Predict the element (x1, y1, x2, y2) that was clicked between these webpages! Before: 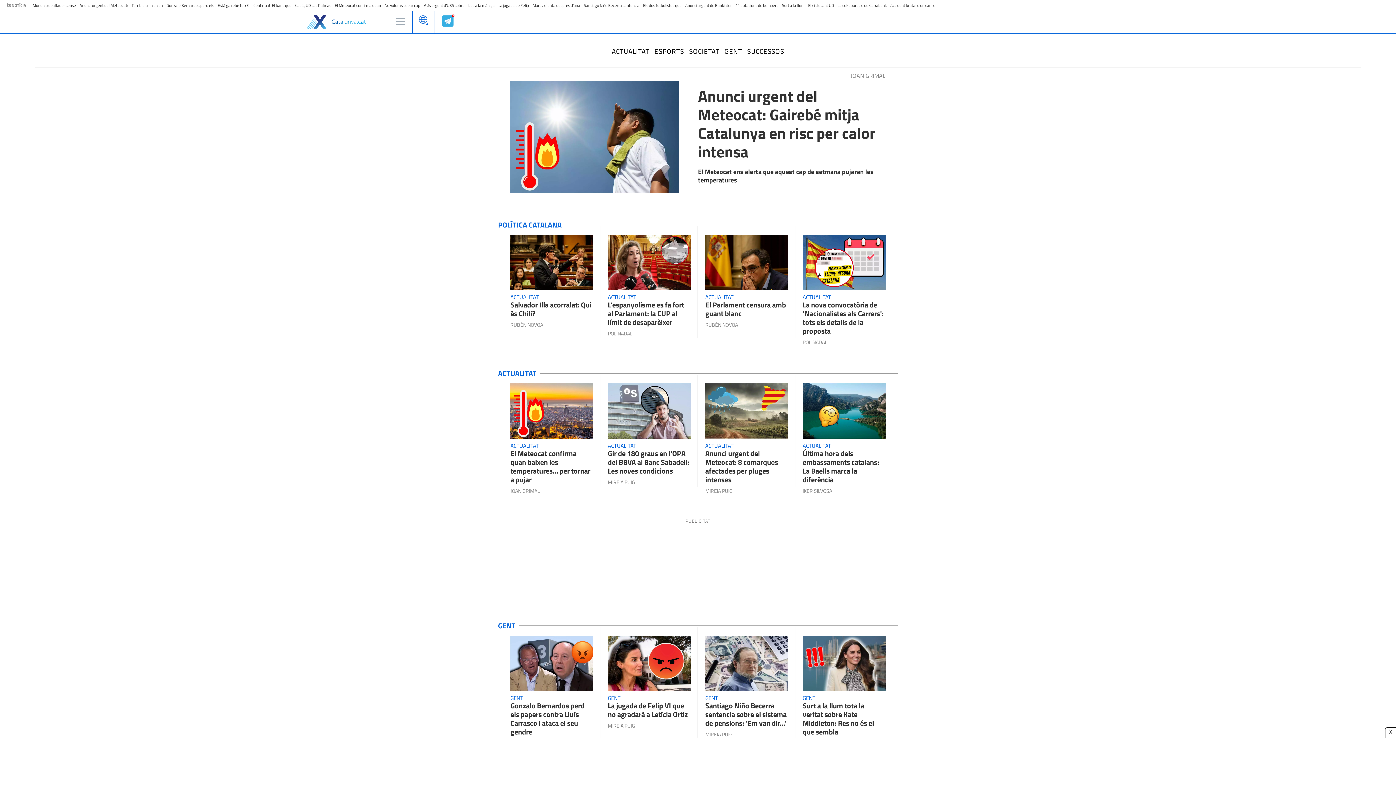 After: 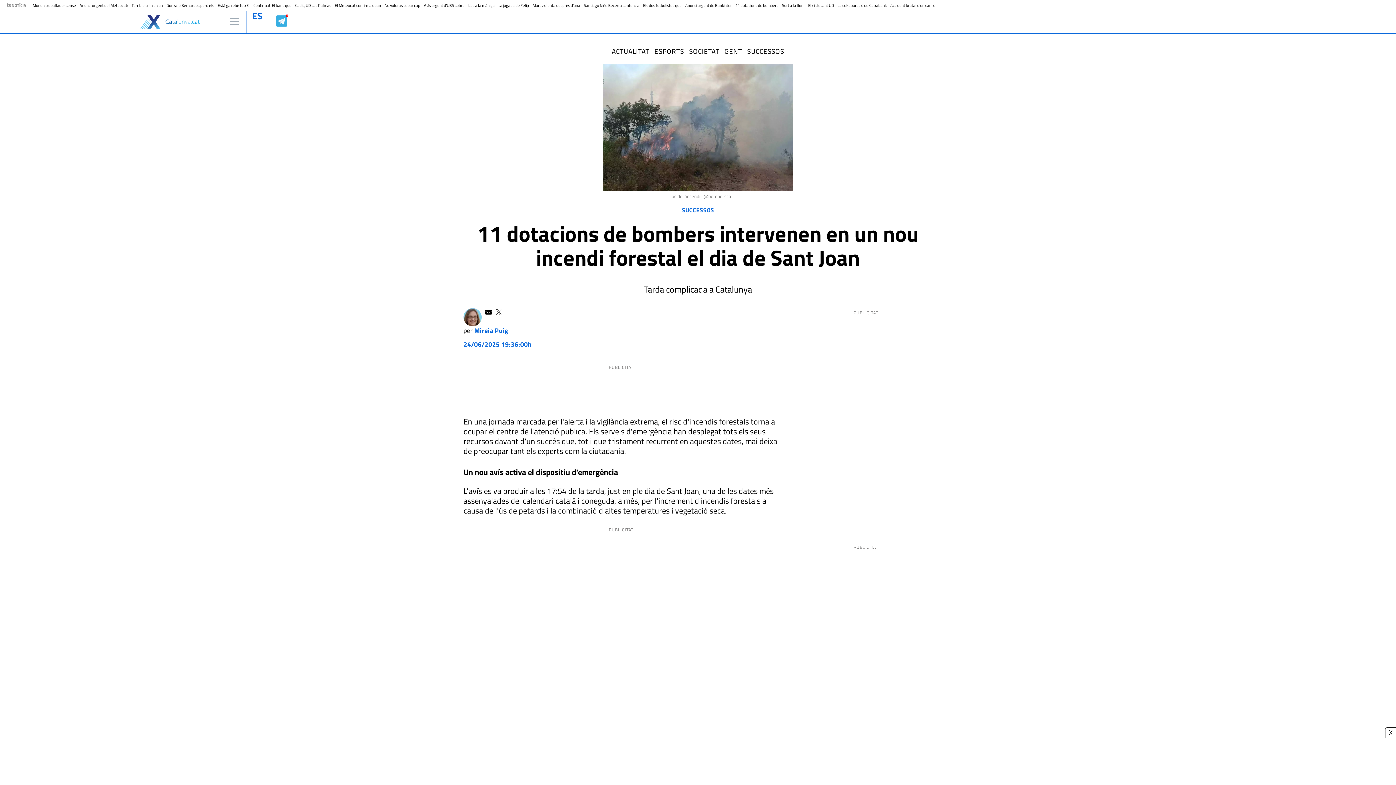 Action: bbox: (735, 2, 778, 8) label: 11 dotacions de bombers